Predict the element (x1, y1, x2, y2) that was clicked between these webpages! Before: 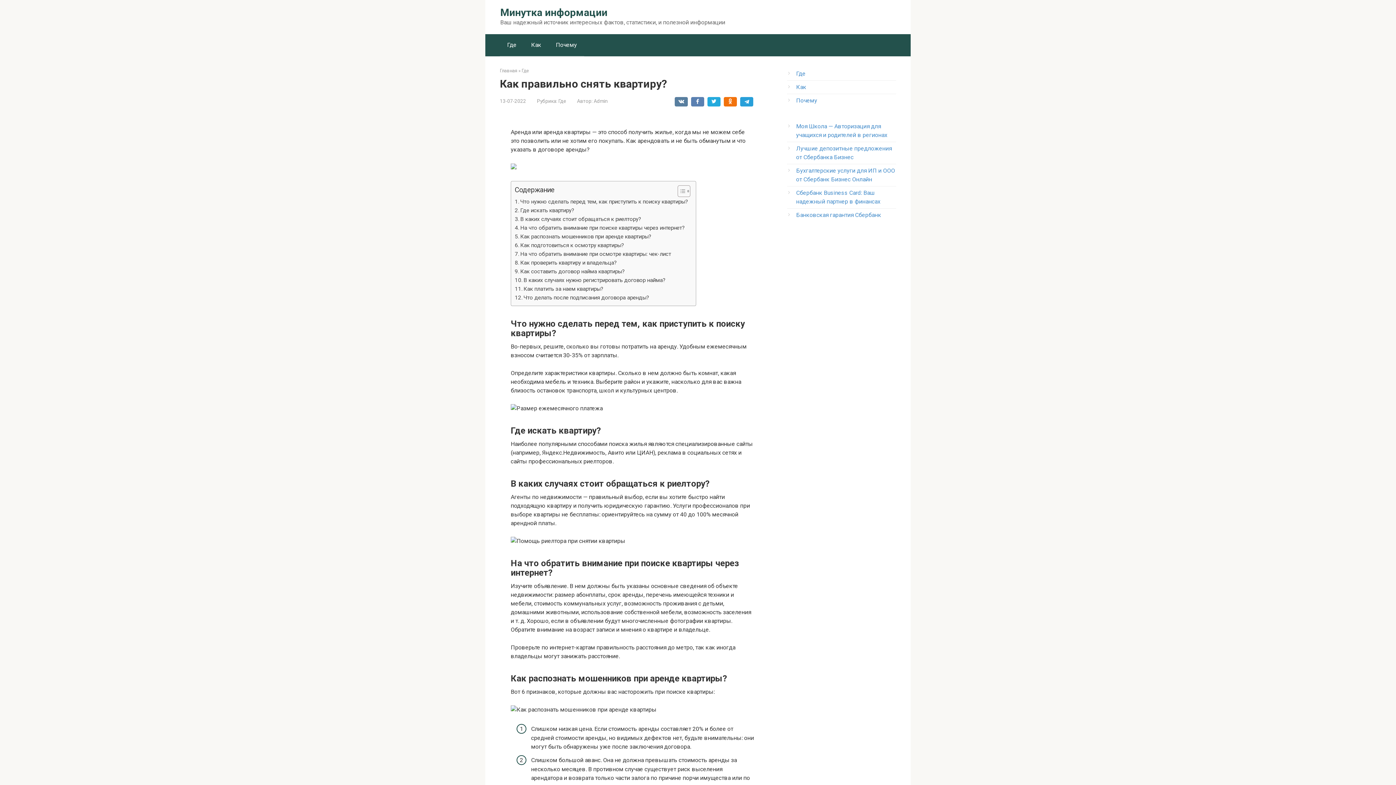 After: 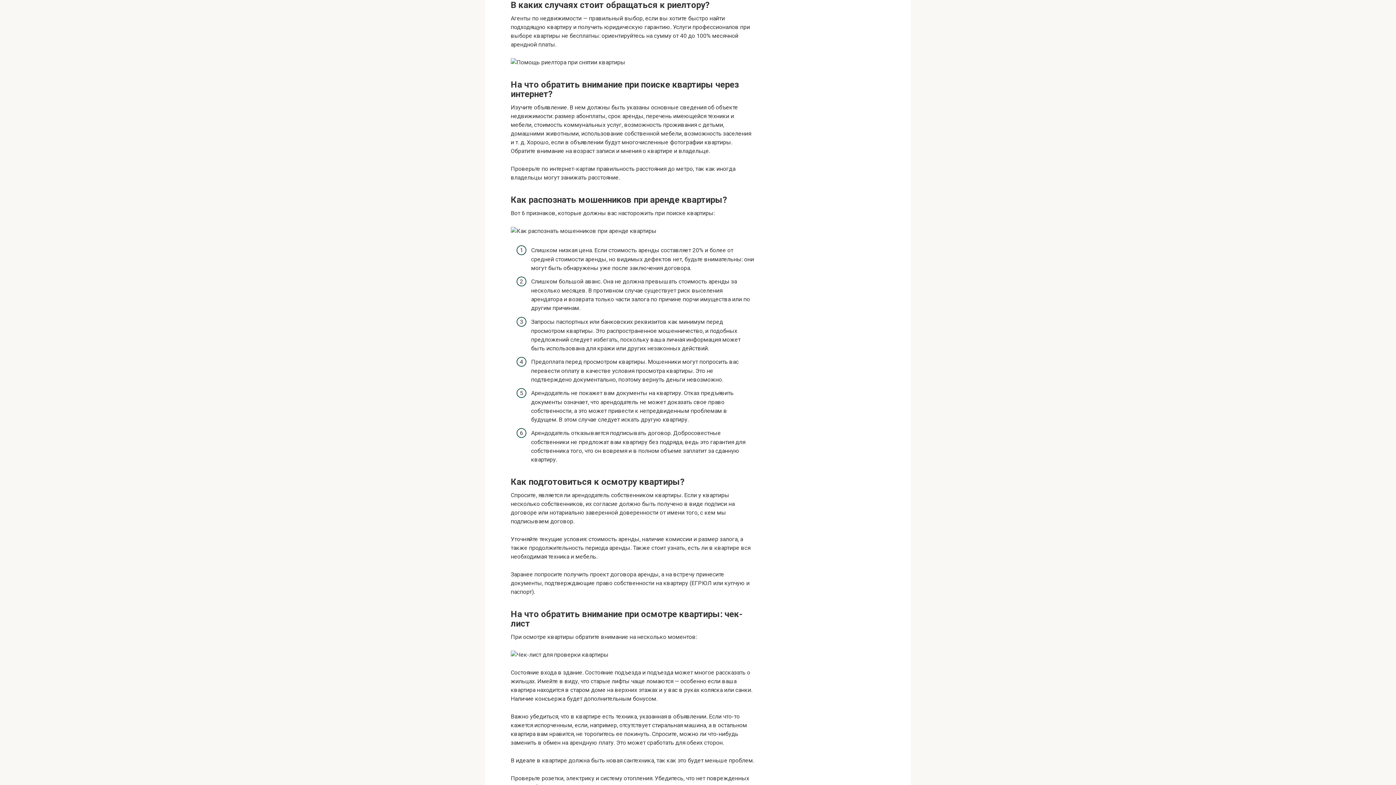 Action: label: В каких случаях стоит обращаться к риелтору? bbox: (514, 214, 641, 223)